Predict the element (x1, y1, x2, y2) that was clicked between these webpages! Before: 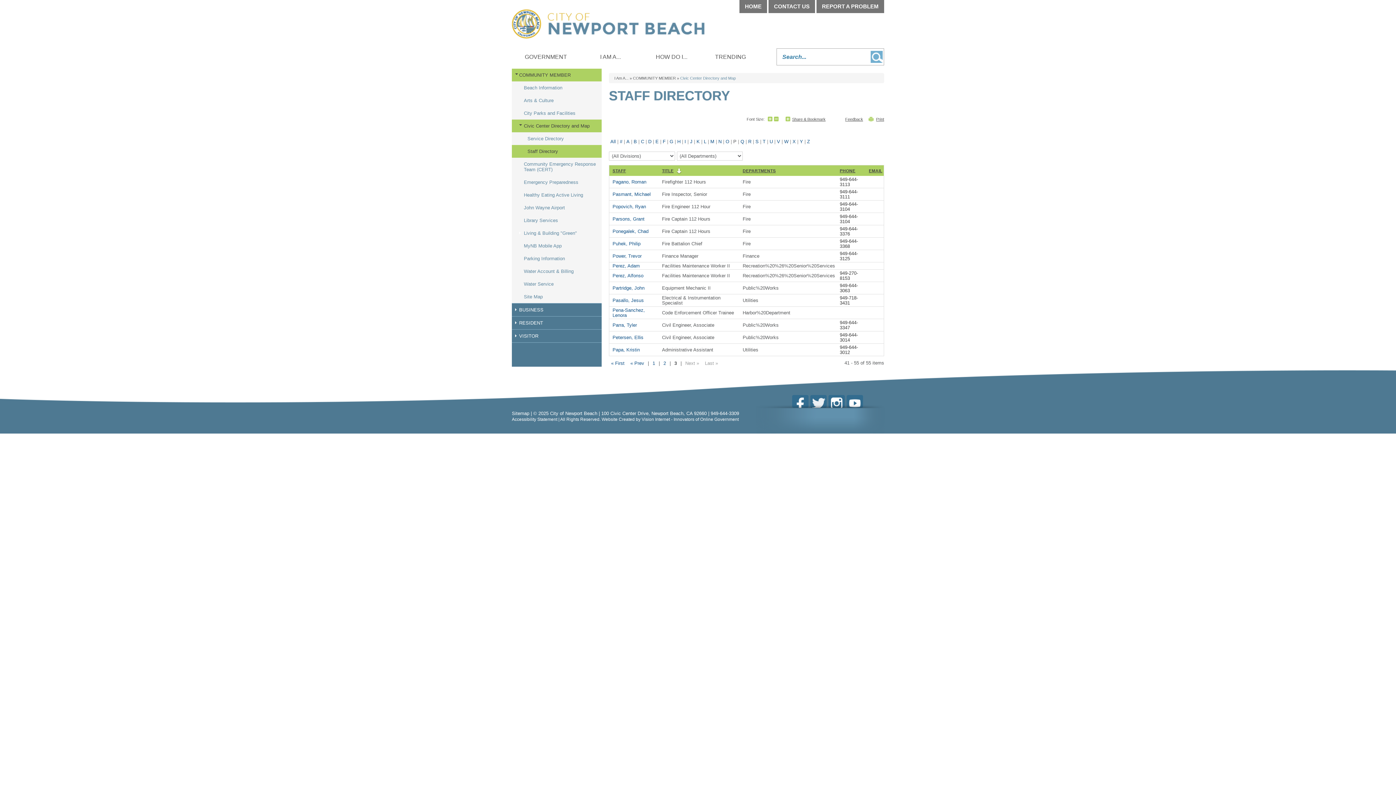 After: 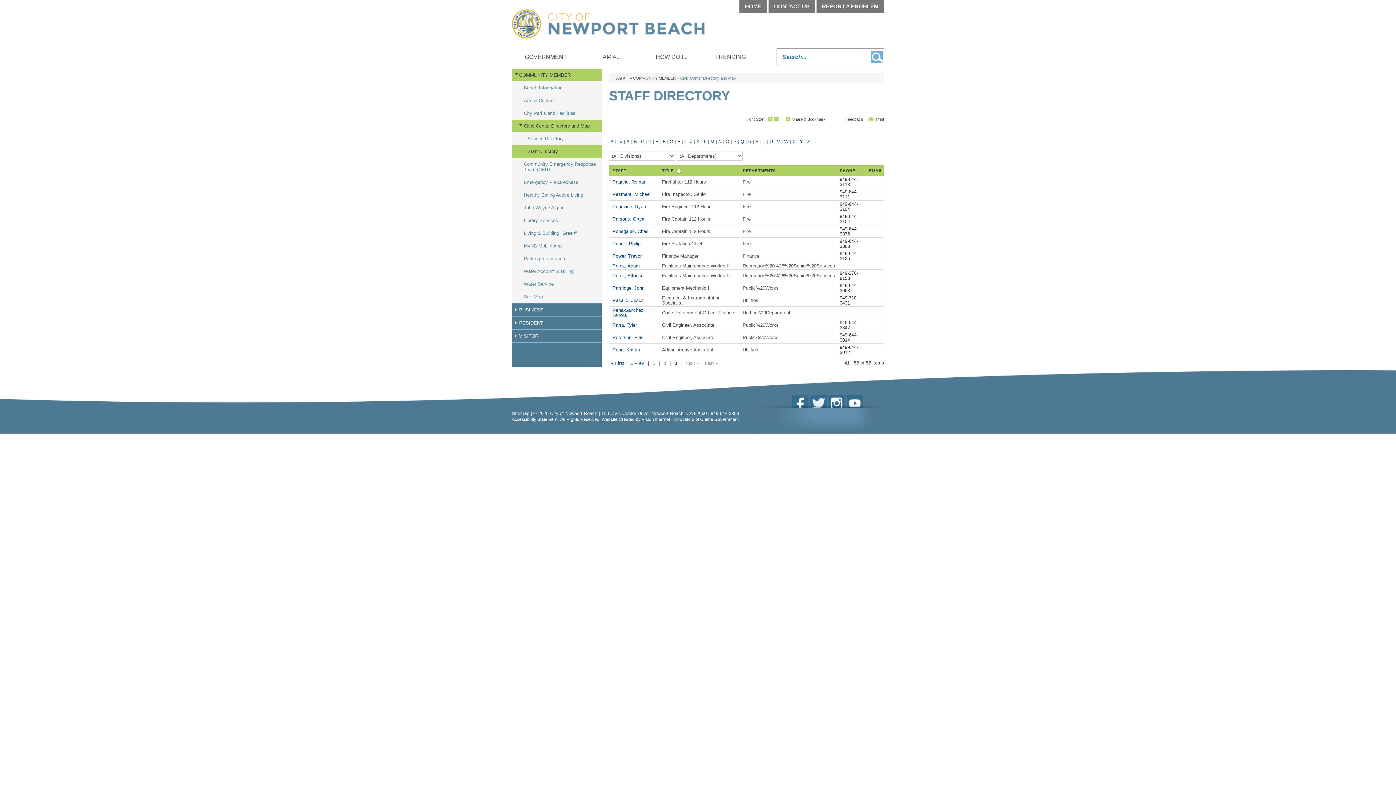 Action: bbox: (868, 116, 884, 122) label: Print